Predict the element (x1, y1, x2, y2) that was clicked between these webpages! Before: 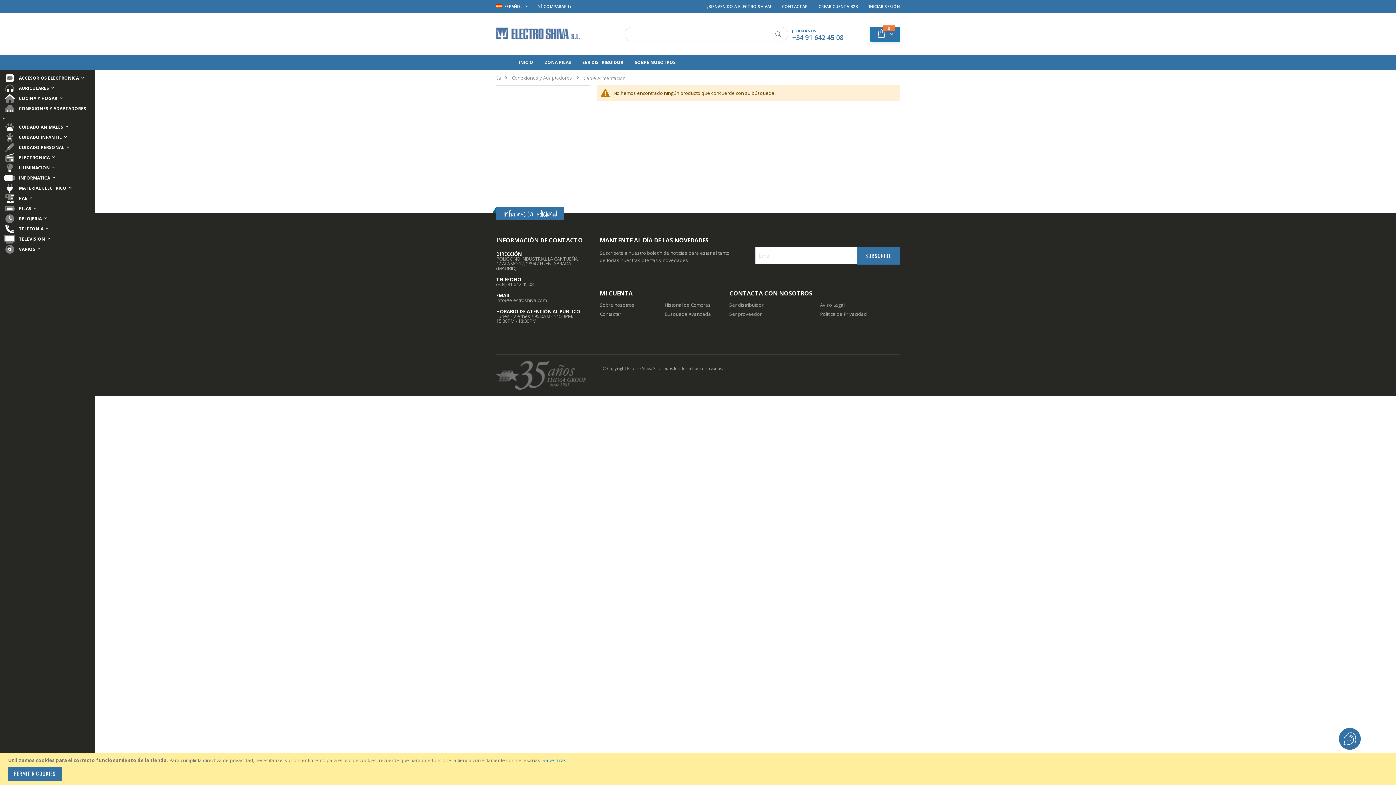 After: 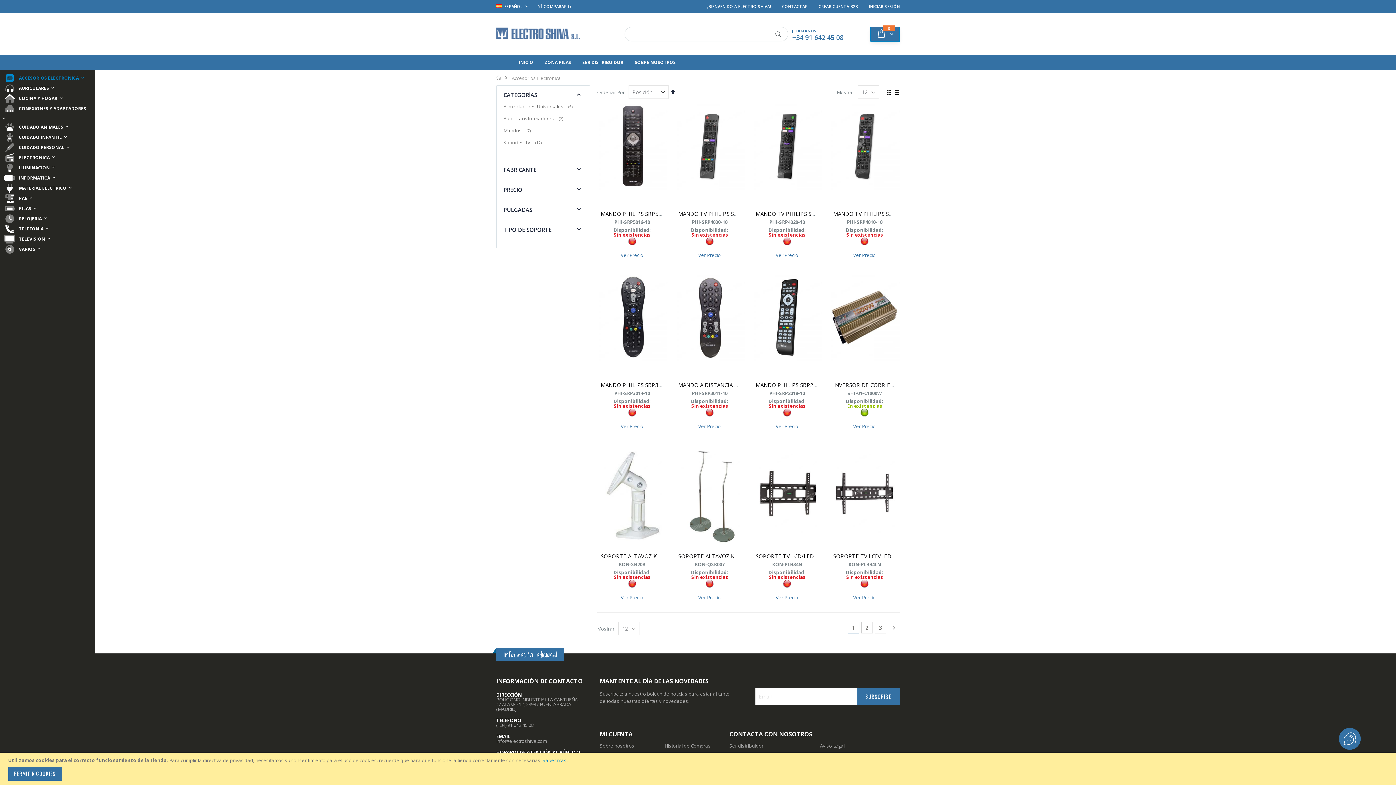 Action: label: 	ACCESORIOS ELECTRONICA bbox: (0, 76, 88, 82)